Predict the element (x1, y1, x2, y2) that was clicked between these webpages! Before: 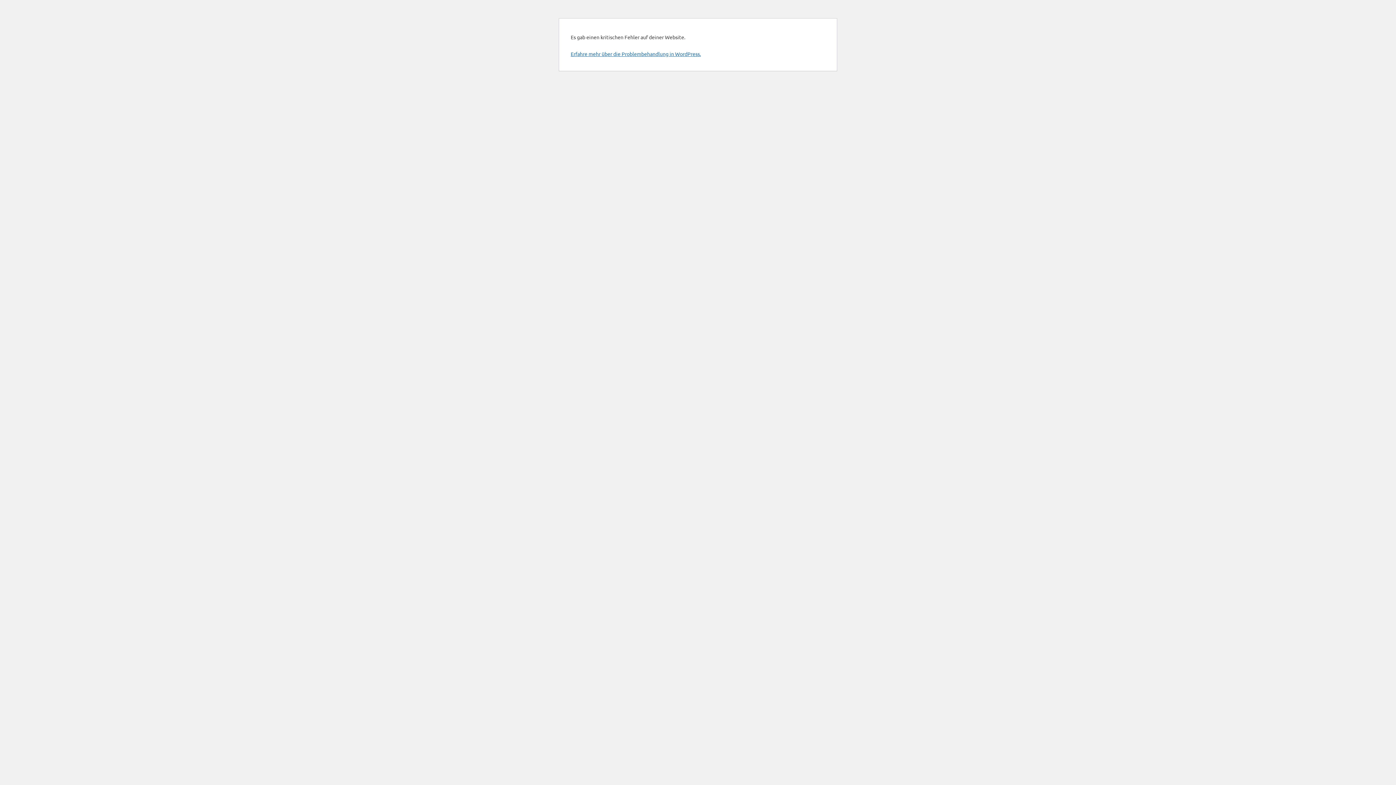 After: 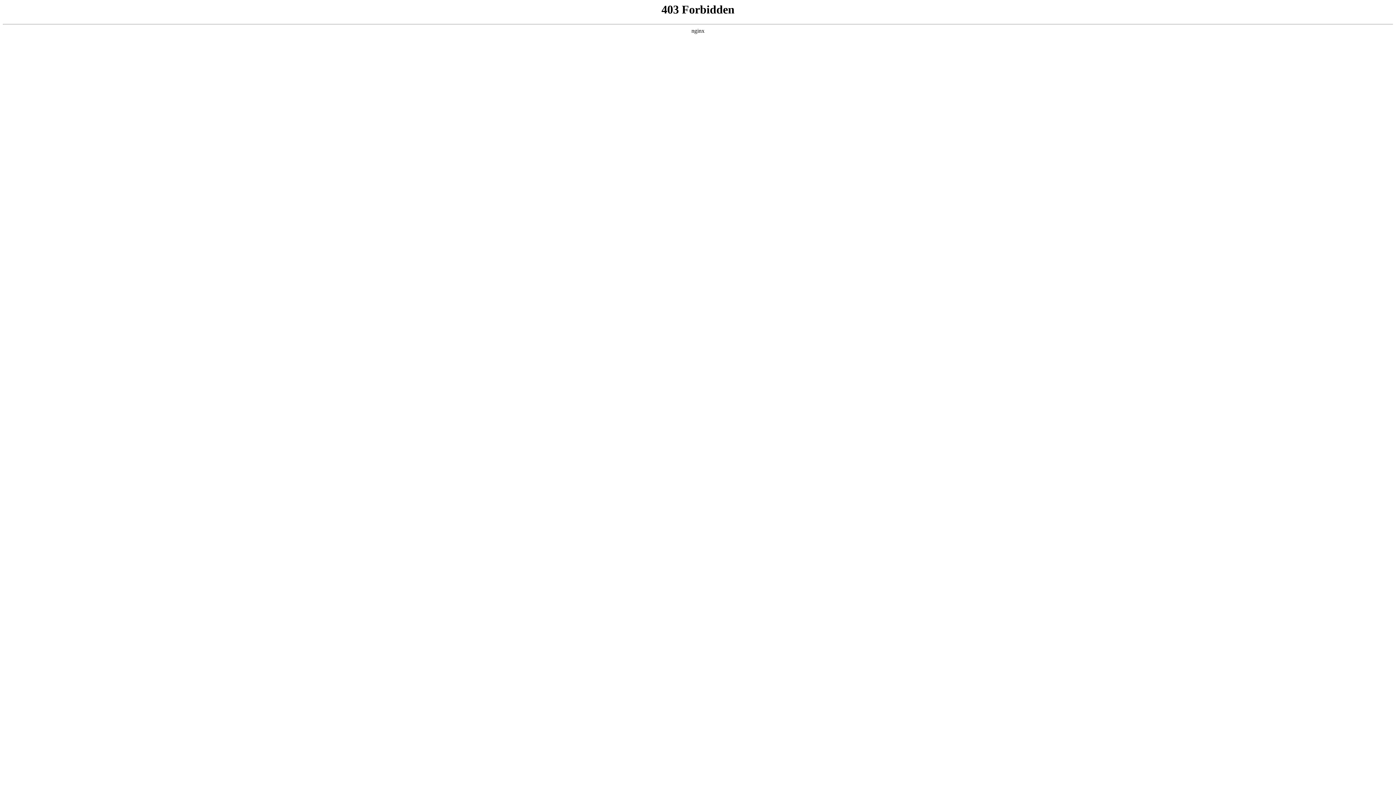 Action: label: Erfahre mehr über die Problembehandlung in WordPress. bbox: (570, 50, 701, 57)